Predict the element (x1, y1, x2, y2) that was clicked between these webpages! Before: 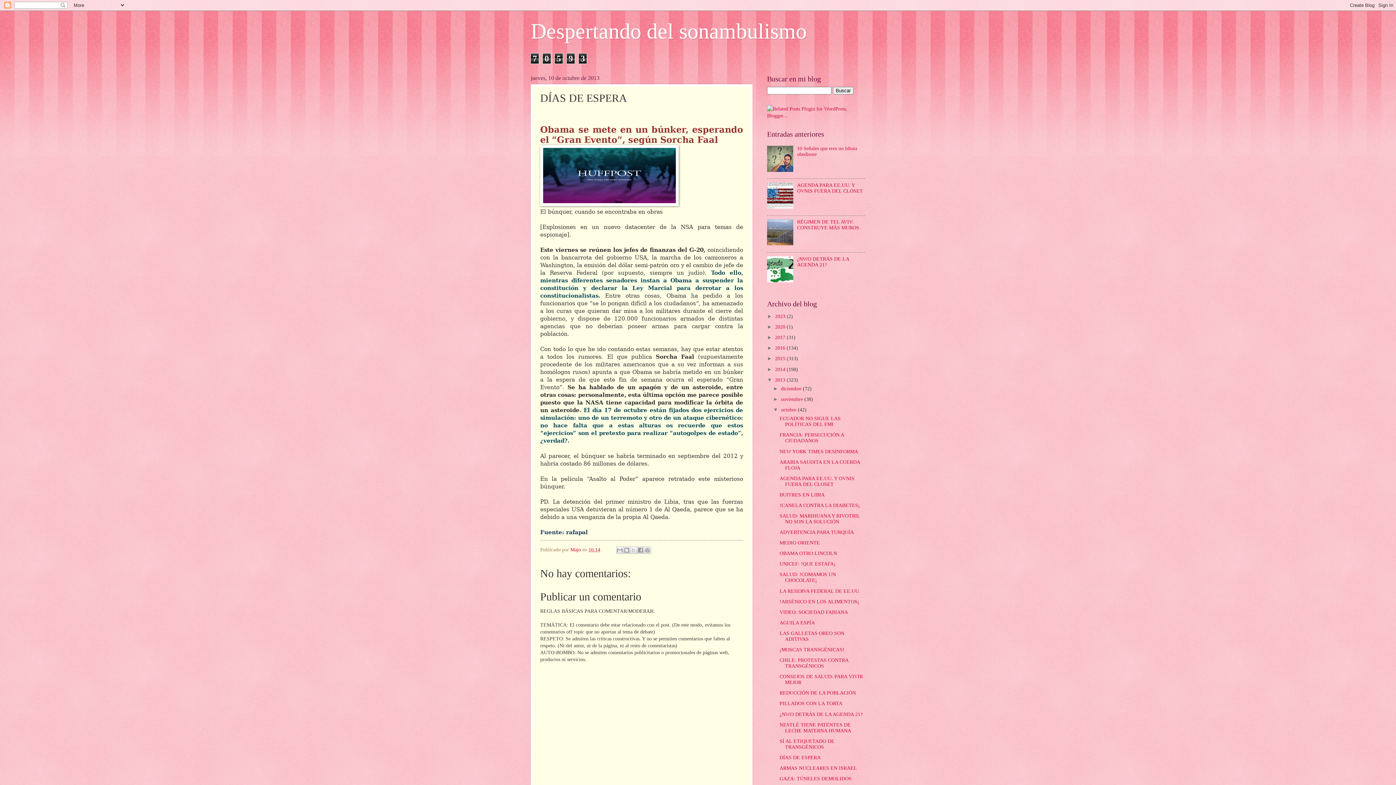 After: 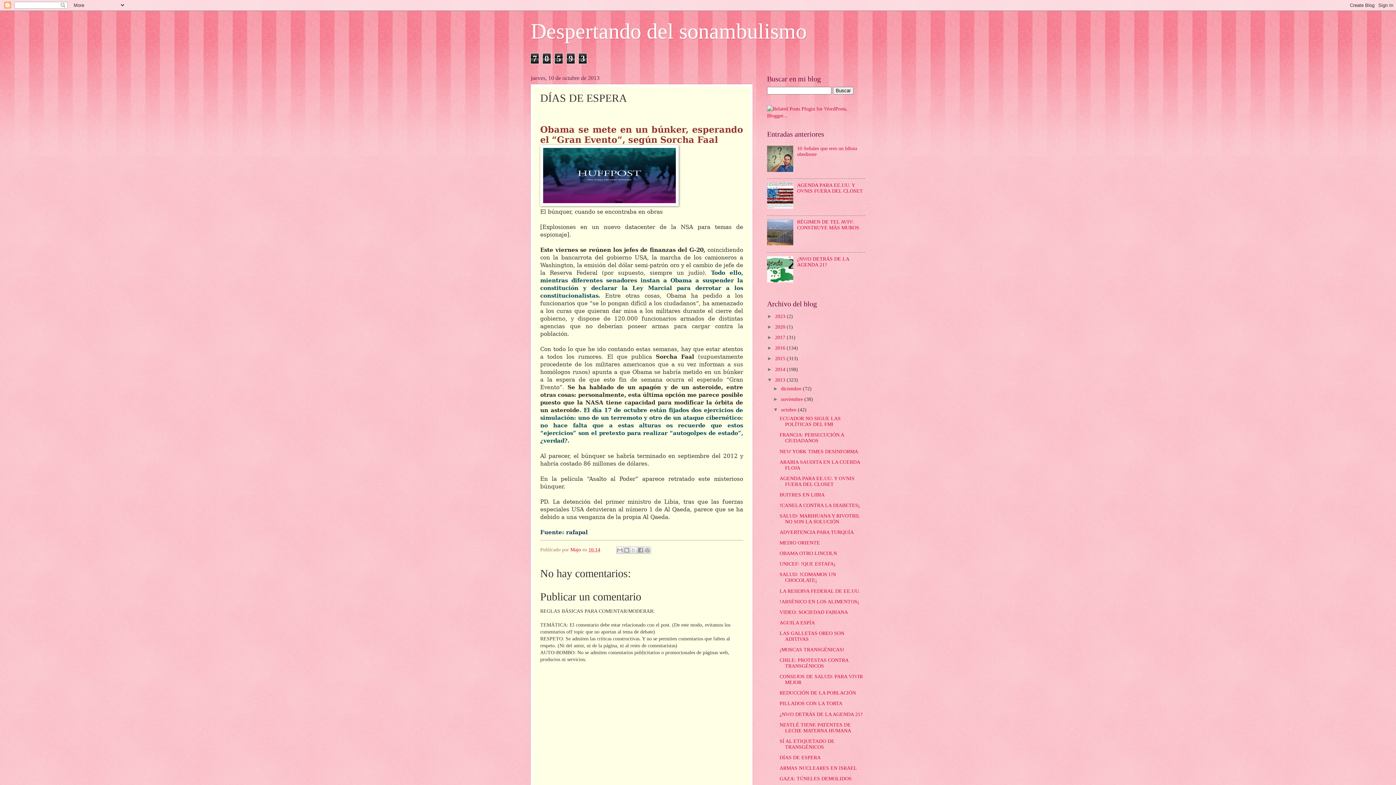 Action: bbox: (767, 278, 795, 283)